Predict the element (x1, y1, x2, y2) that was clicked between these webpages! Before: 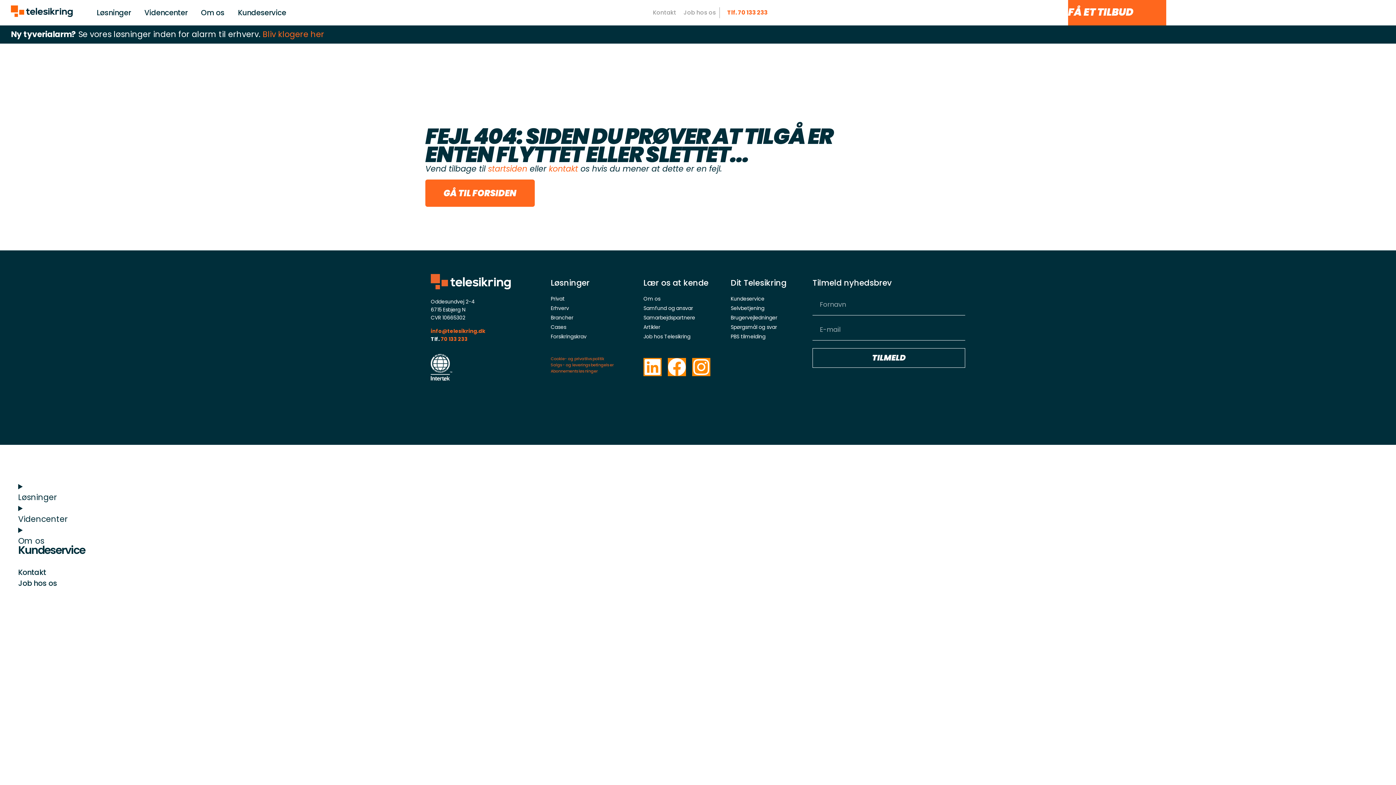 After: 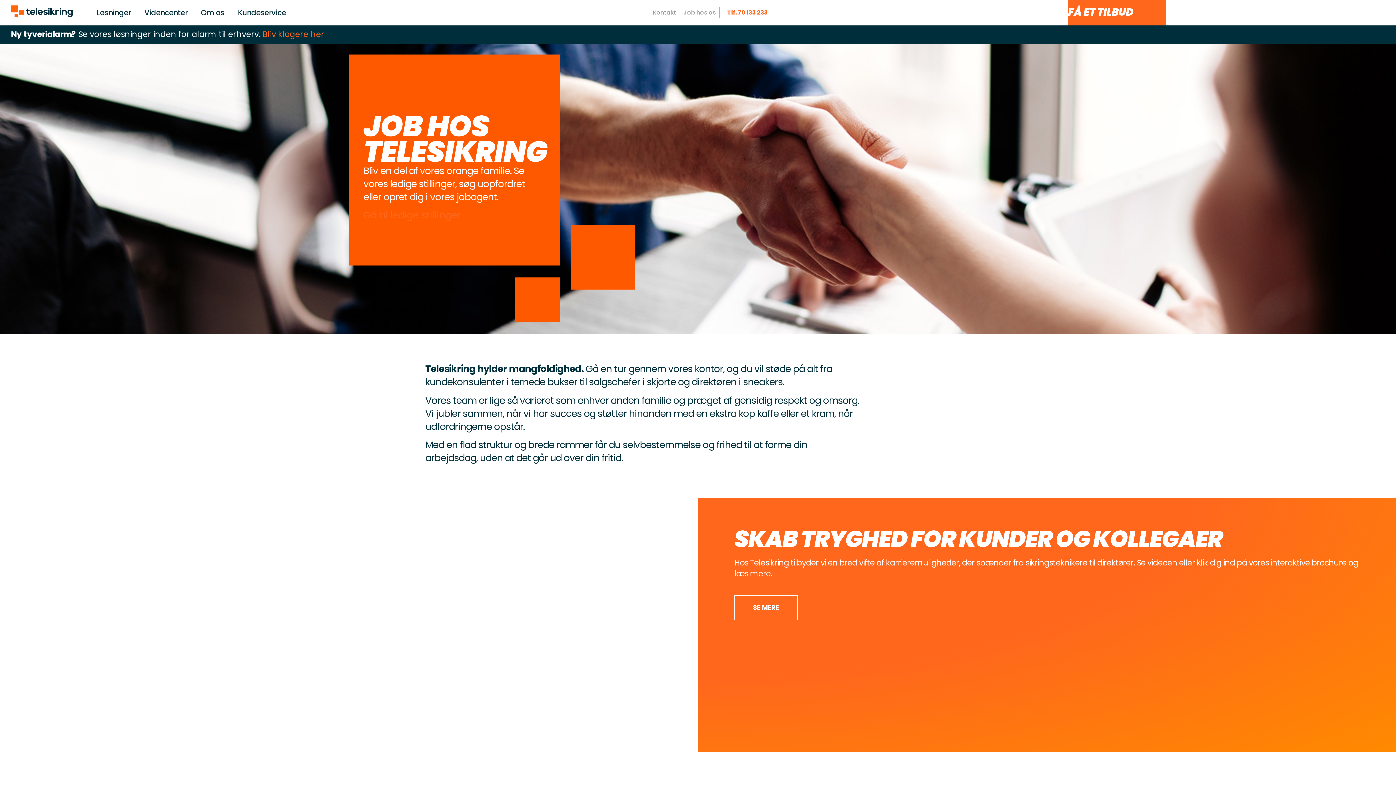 Action: bbox: (18, 578, 1238, 589) label: Job hos os